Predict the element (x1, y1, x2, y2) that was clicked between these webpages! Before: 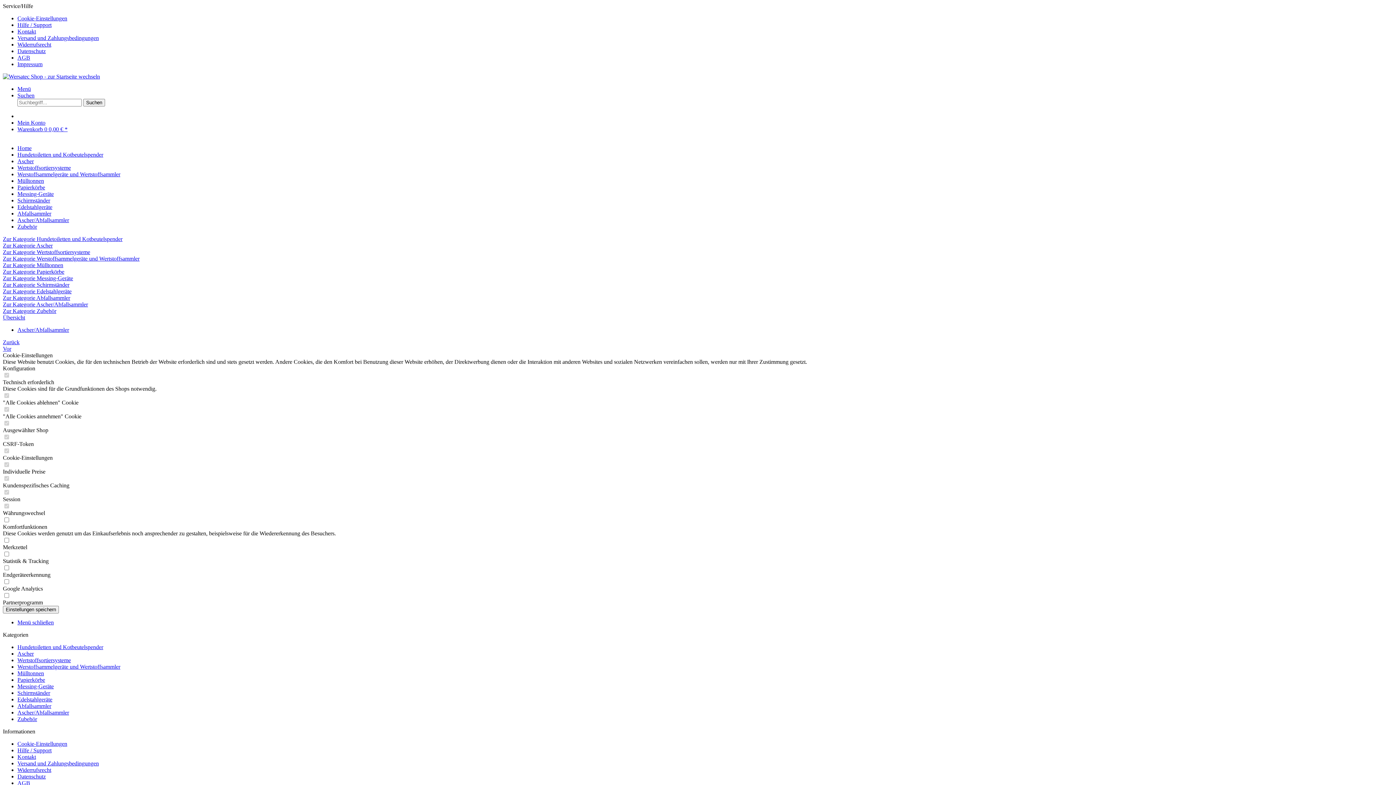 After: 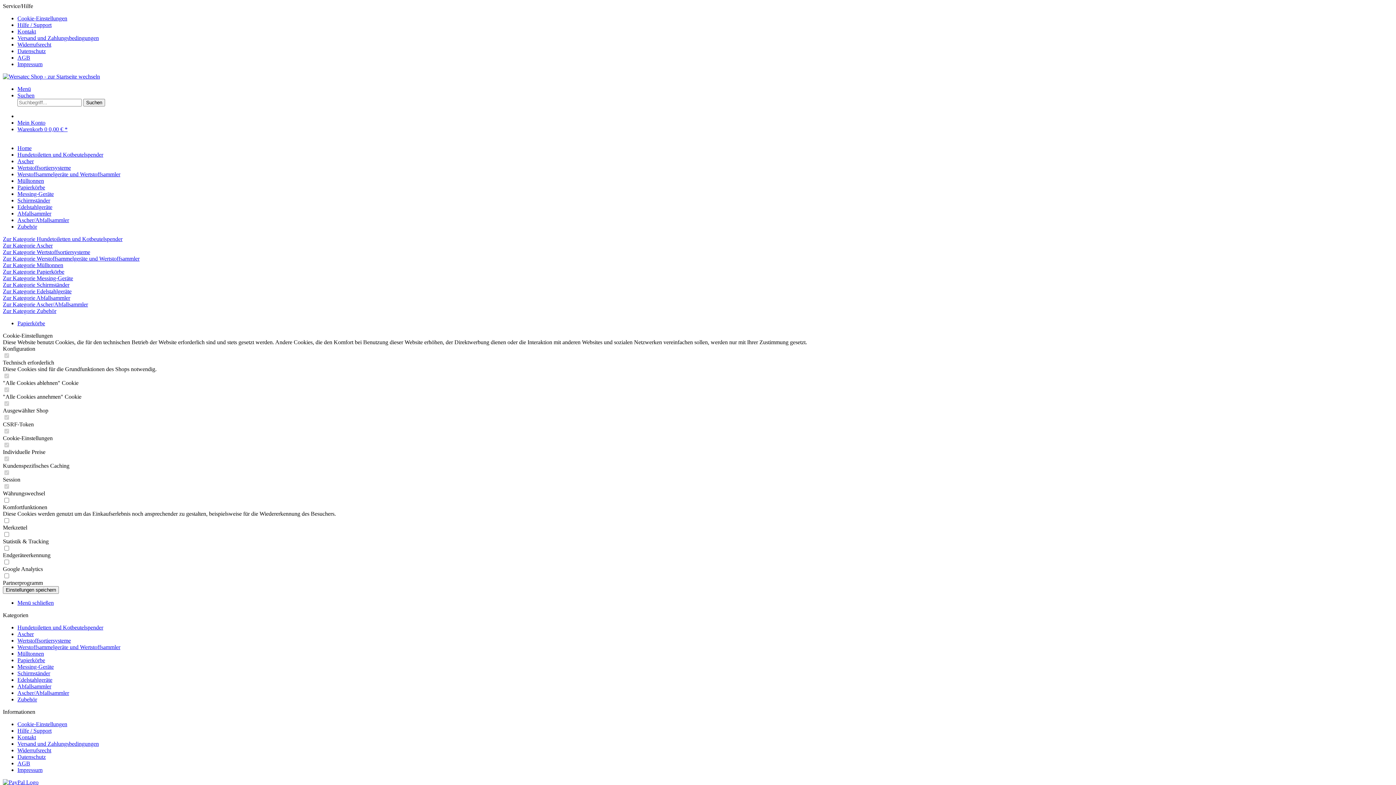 Action: label: Papierkörbe bbox: (17, 184, 45, 190)